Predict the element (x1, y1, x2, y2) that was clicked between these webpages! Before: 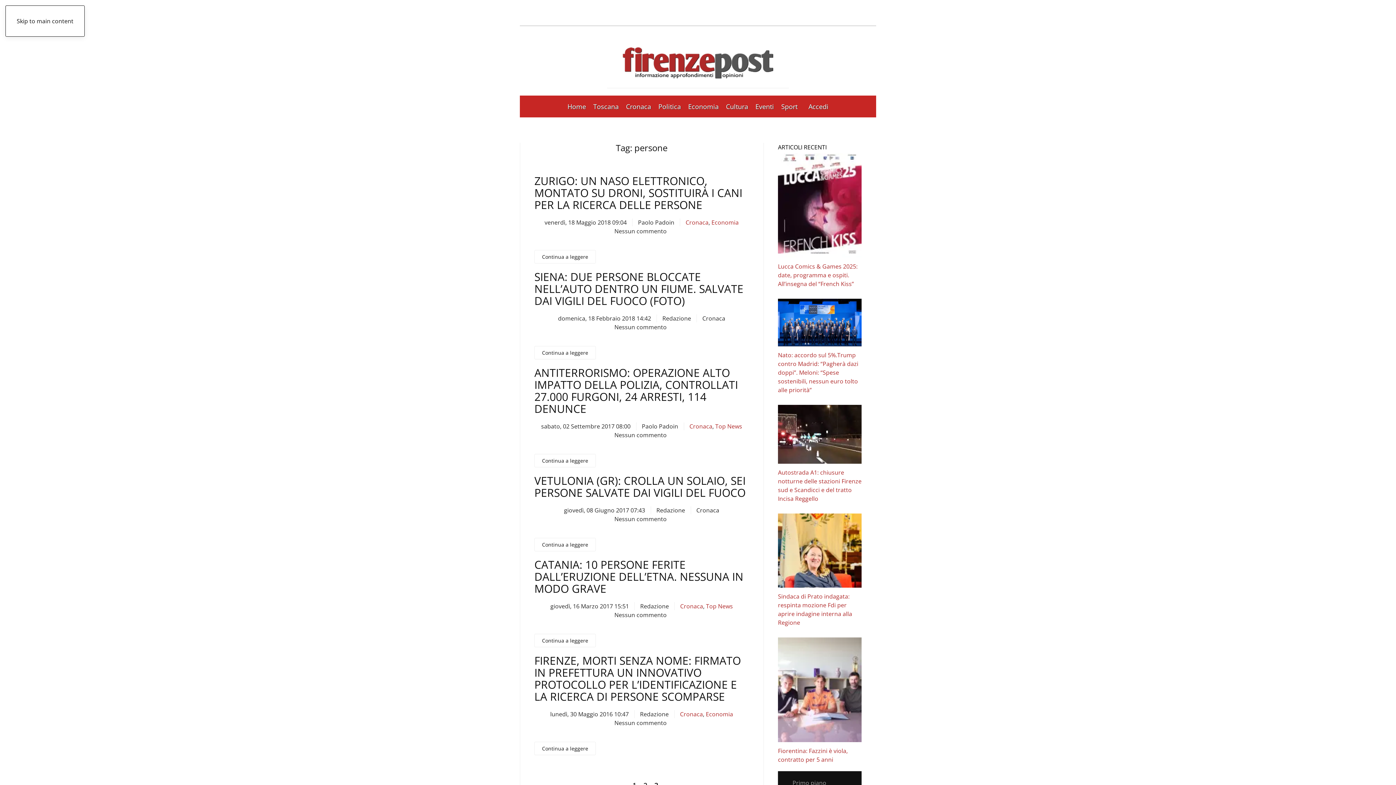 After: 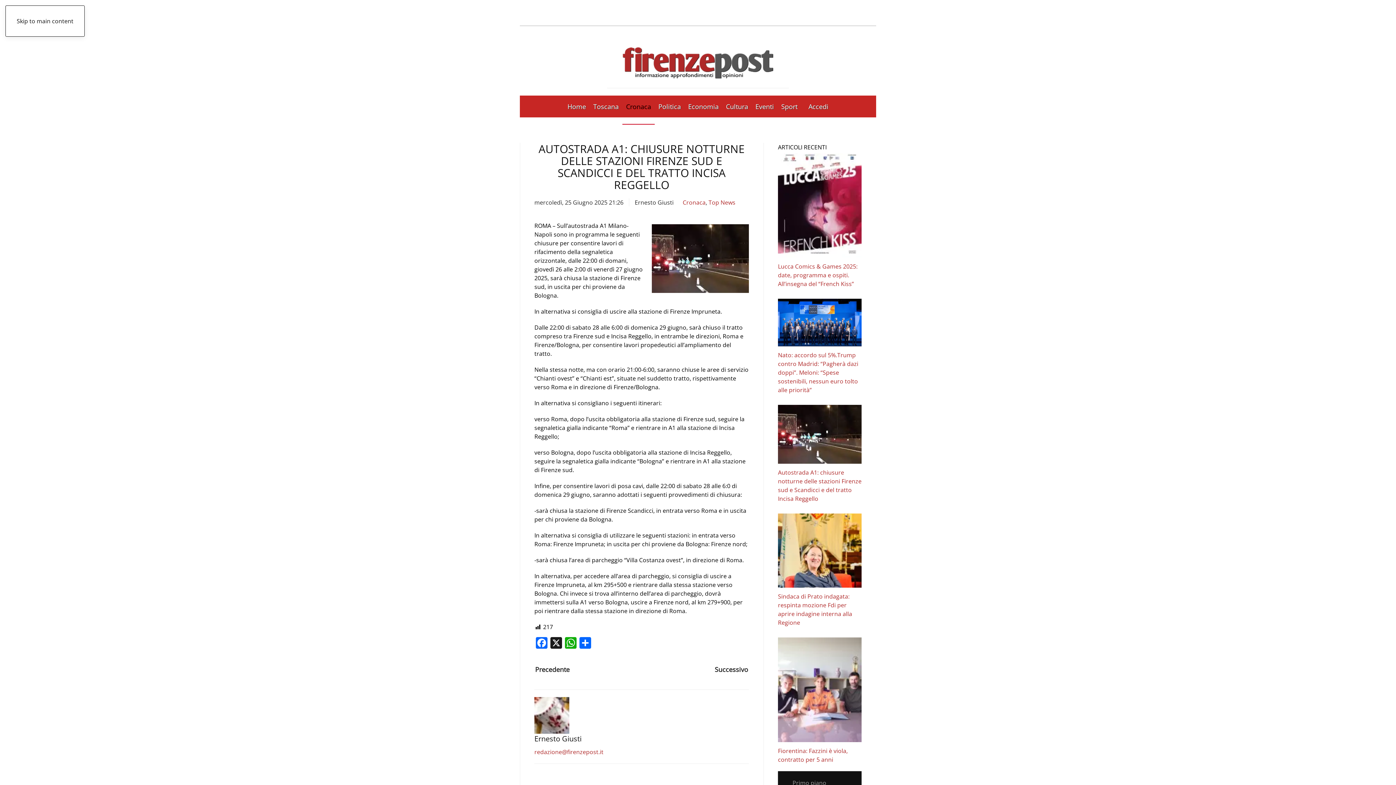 Action: label: Autostrada A1: chiusure notturne delle stazioni Firenze sud e Scandicci e del tratto Incisa Reggello bbox: (778, 468, 861, 503)